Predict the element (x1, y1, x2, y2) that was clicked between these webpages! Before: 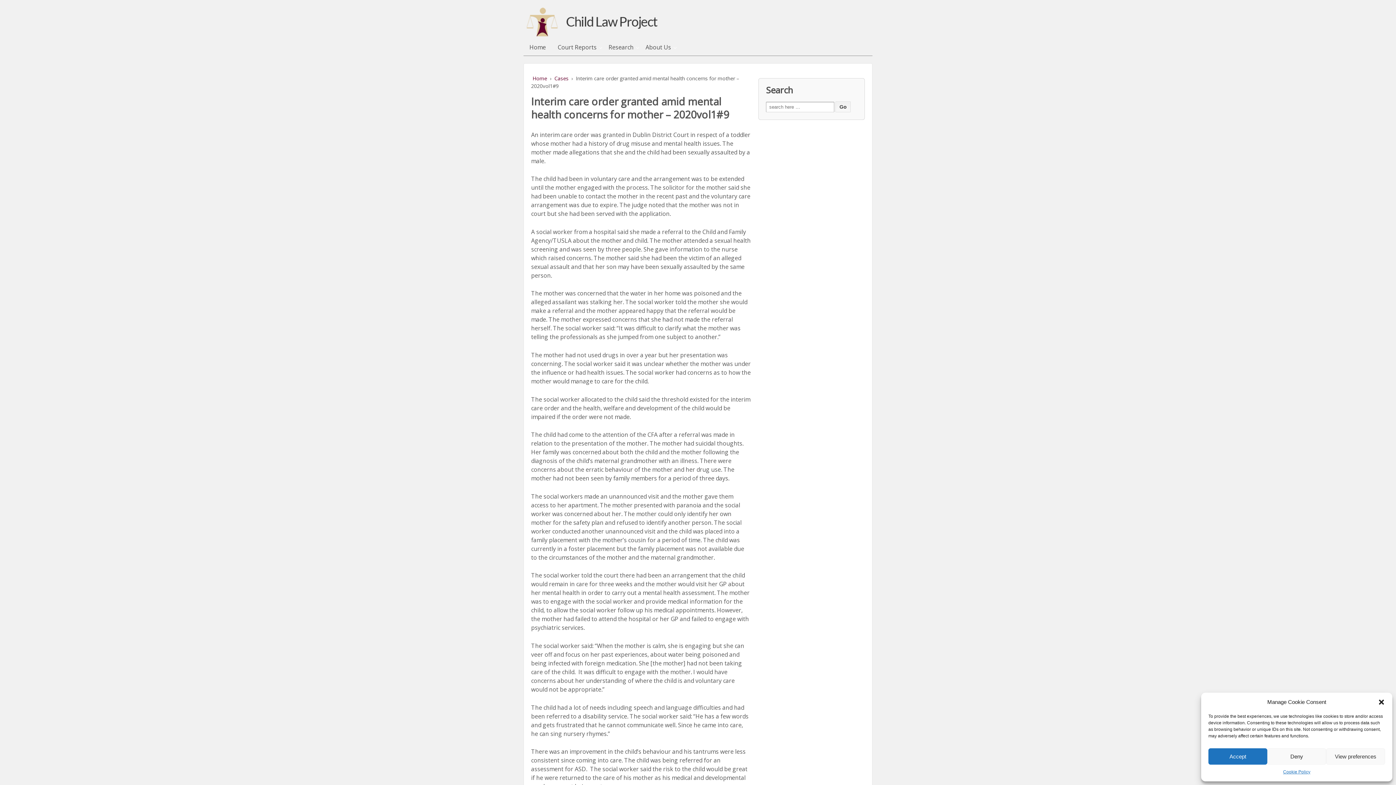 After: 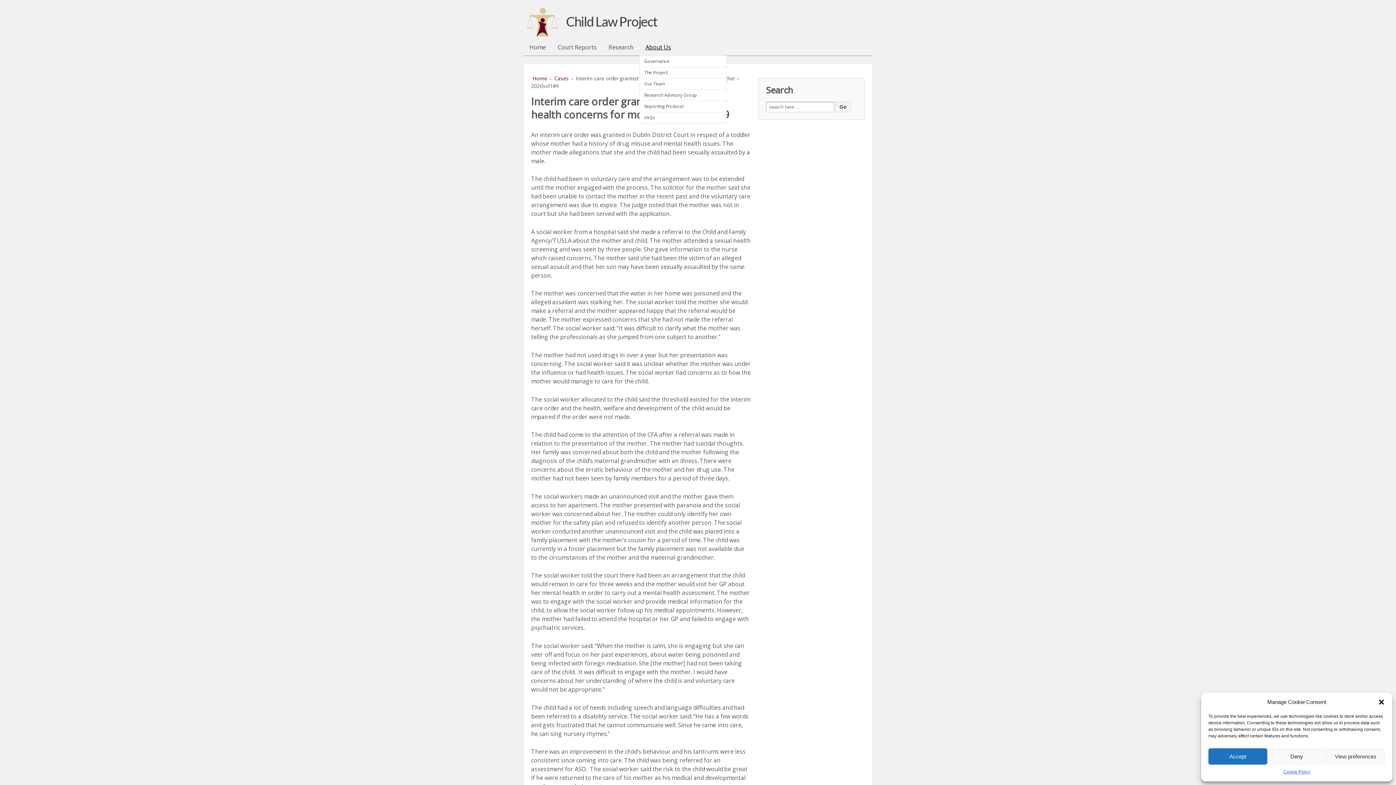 Action: bbox: (640, 39, 676, 55) label: About Us